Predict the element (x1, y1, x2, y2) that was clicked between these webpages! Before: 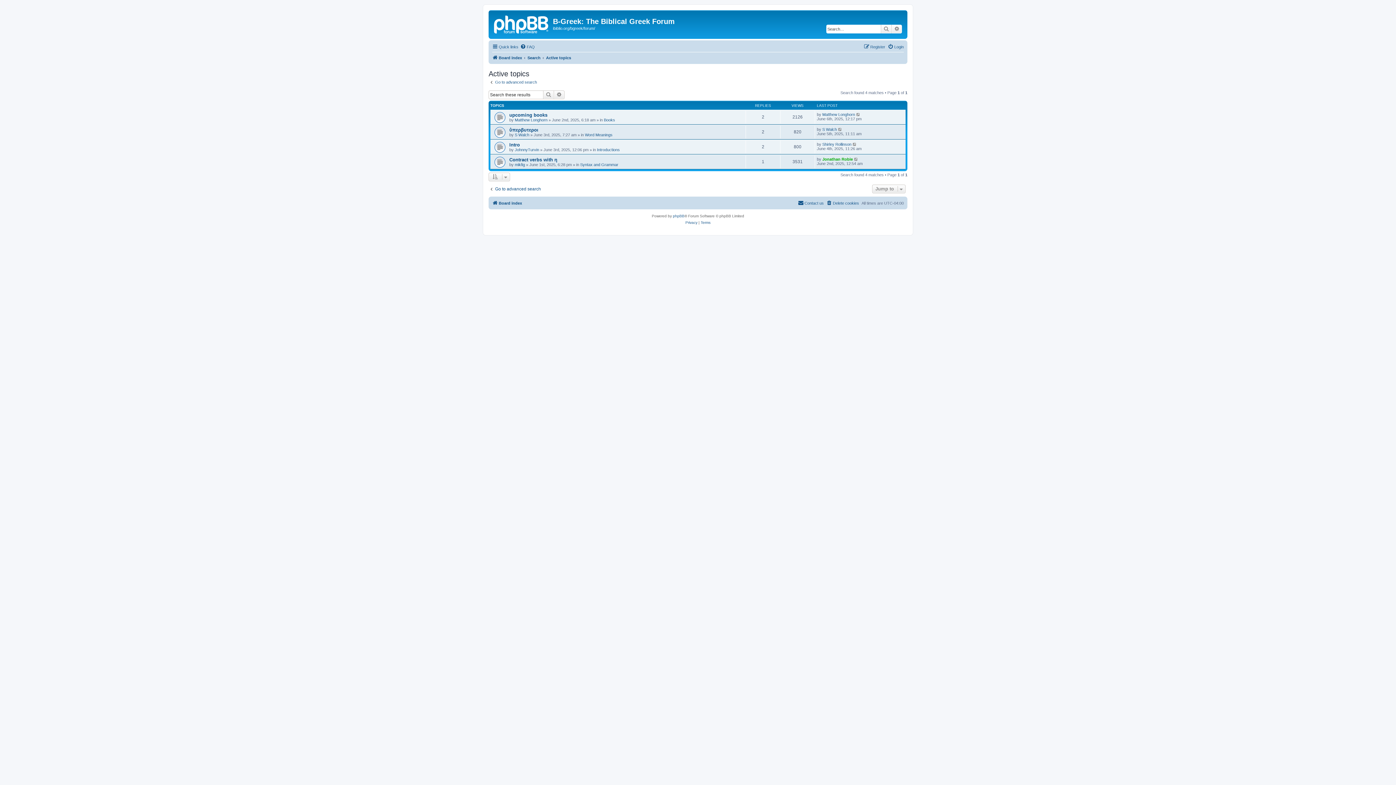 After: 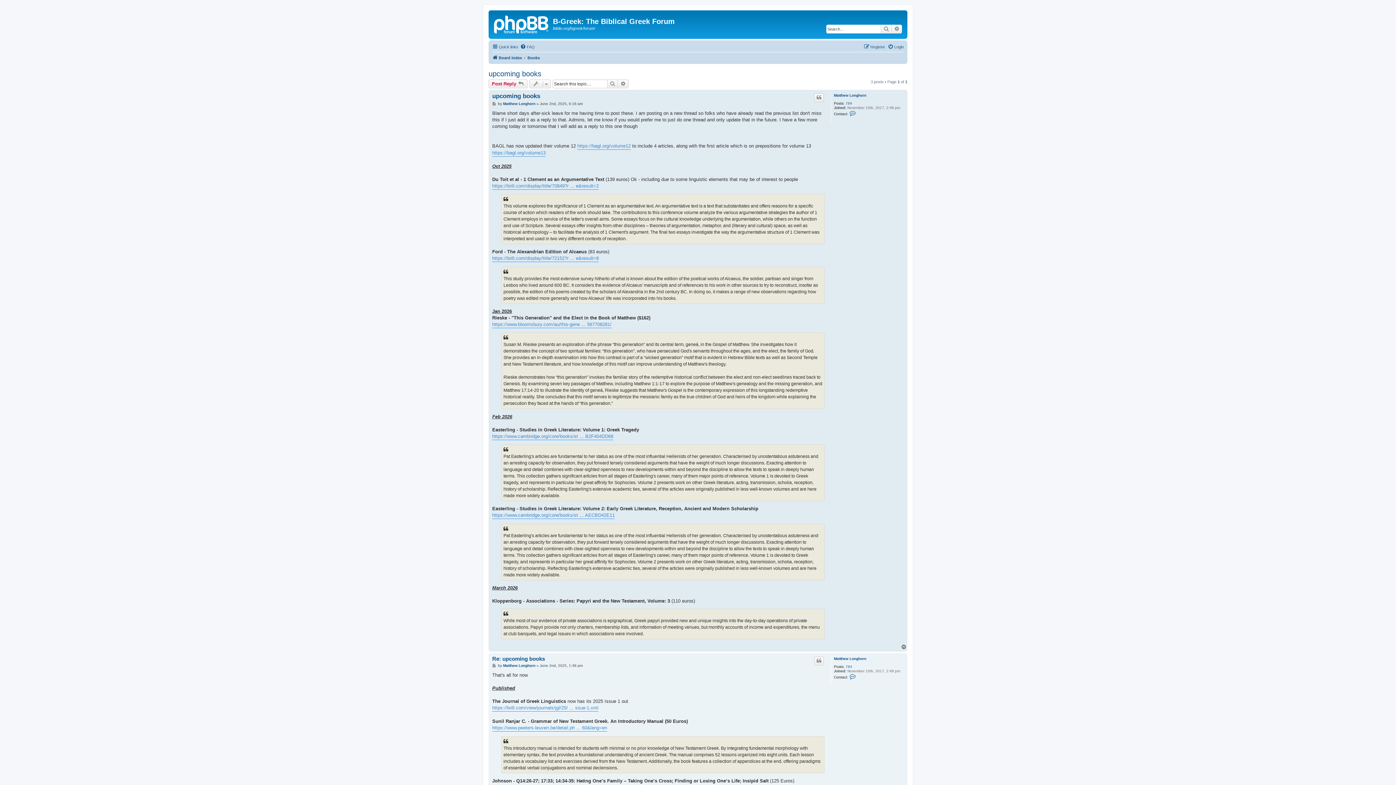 Action: label: upcoming books bbox: (509, 112, 547, 117)